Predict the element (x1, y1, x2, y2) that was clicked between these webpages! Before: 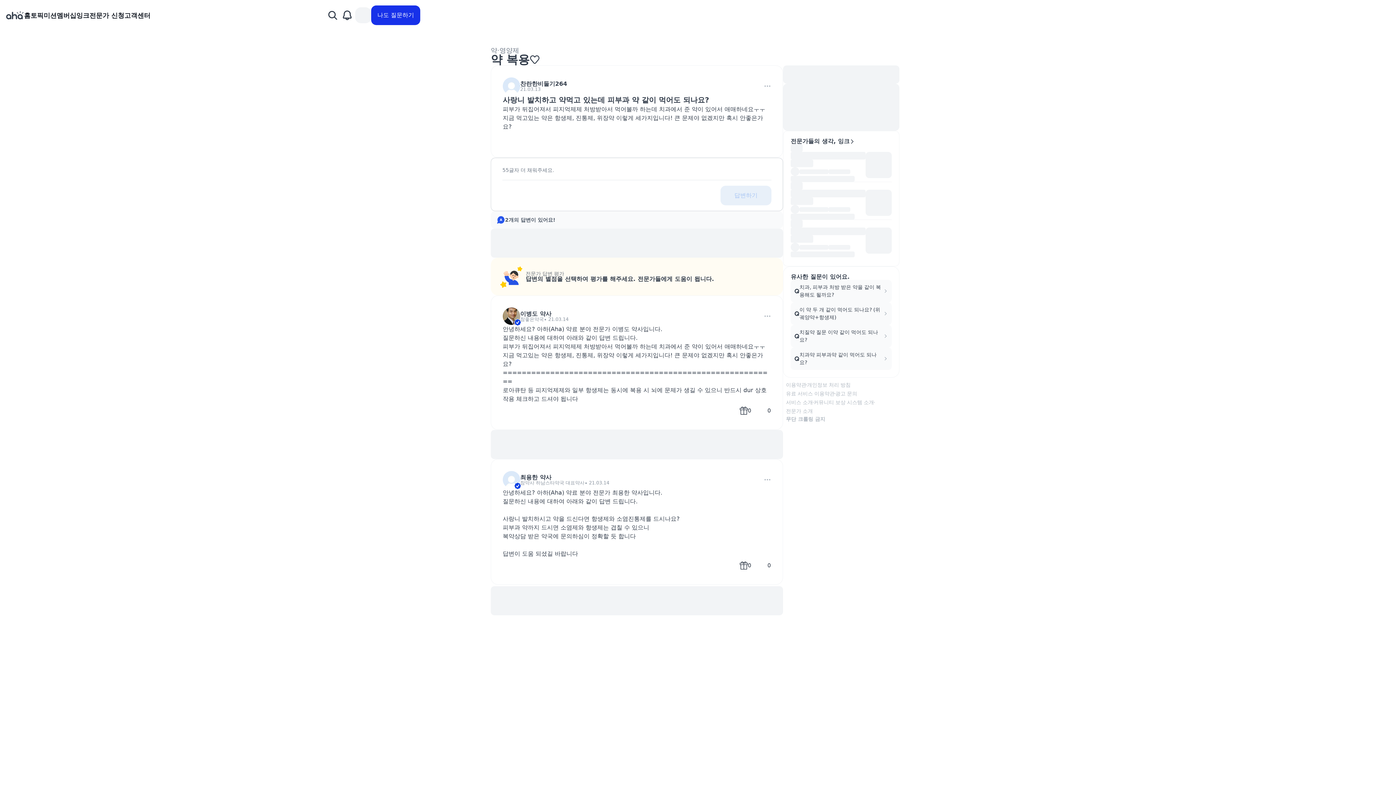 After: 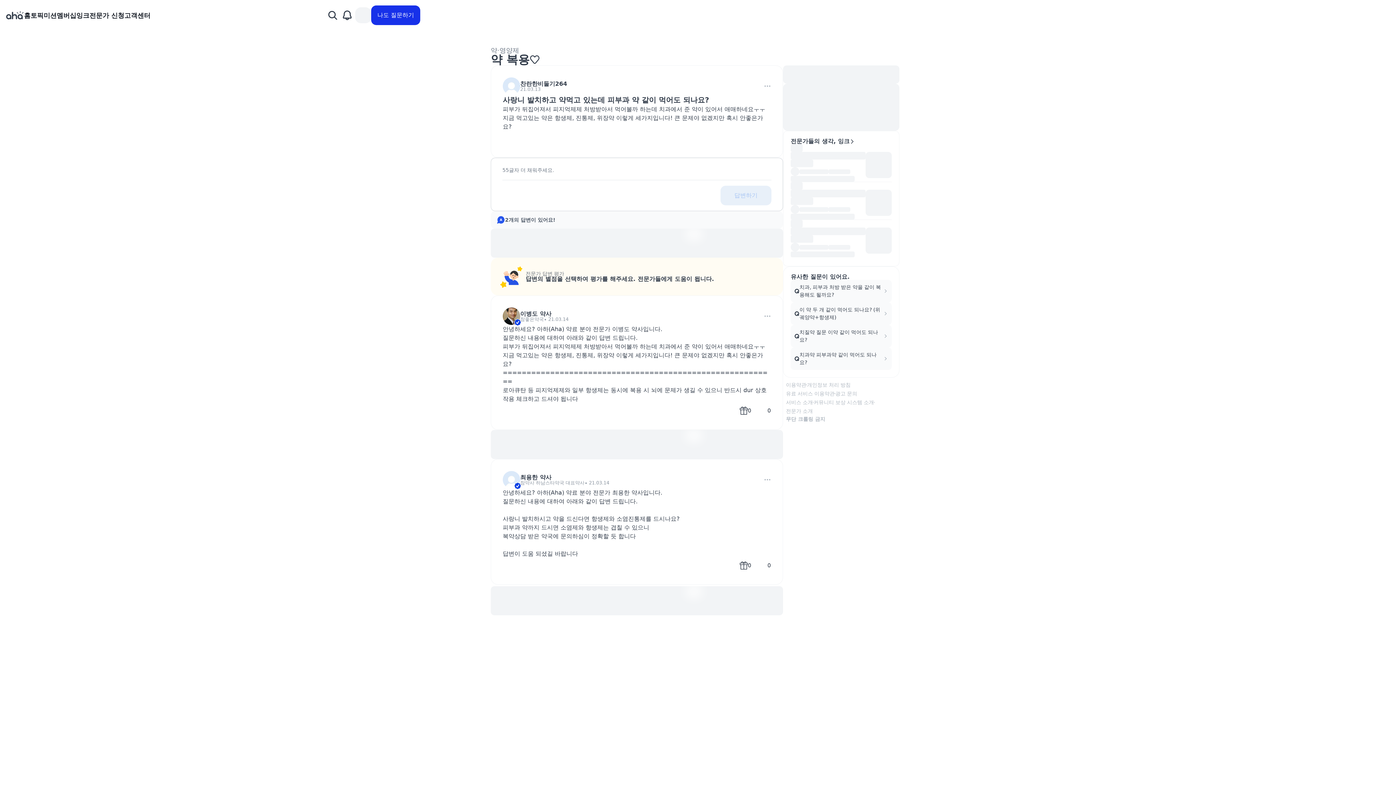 Action: bbox: (514, 403, 529, 418)